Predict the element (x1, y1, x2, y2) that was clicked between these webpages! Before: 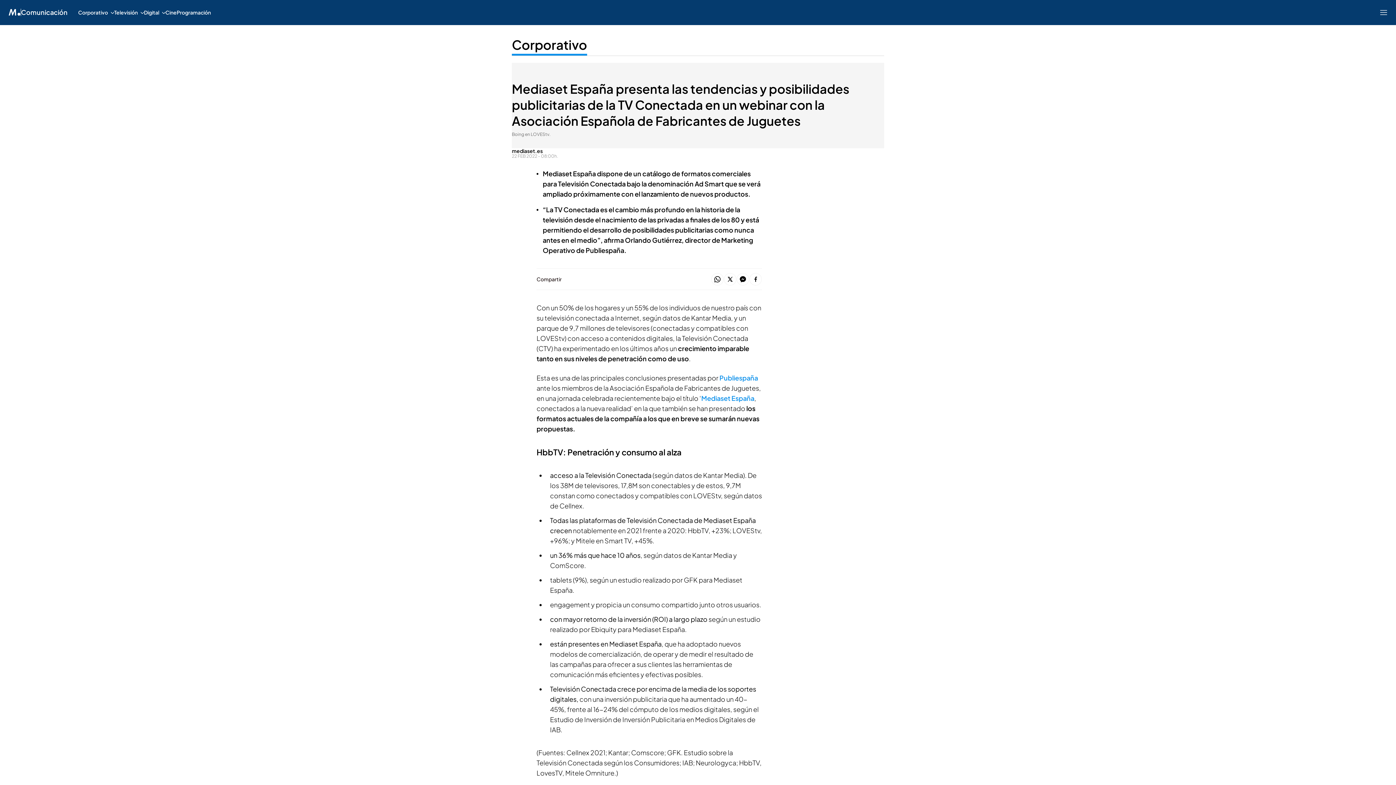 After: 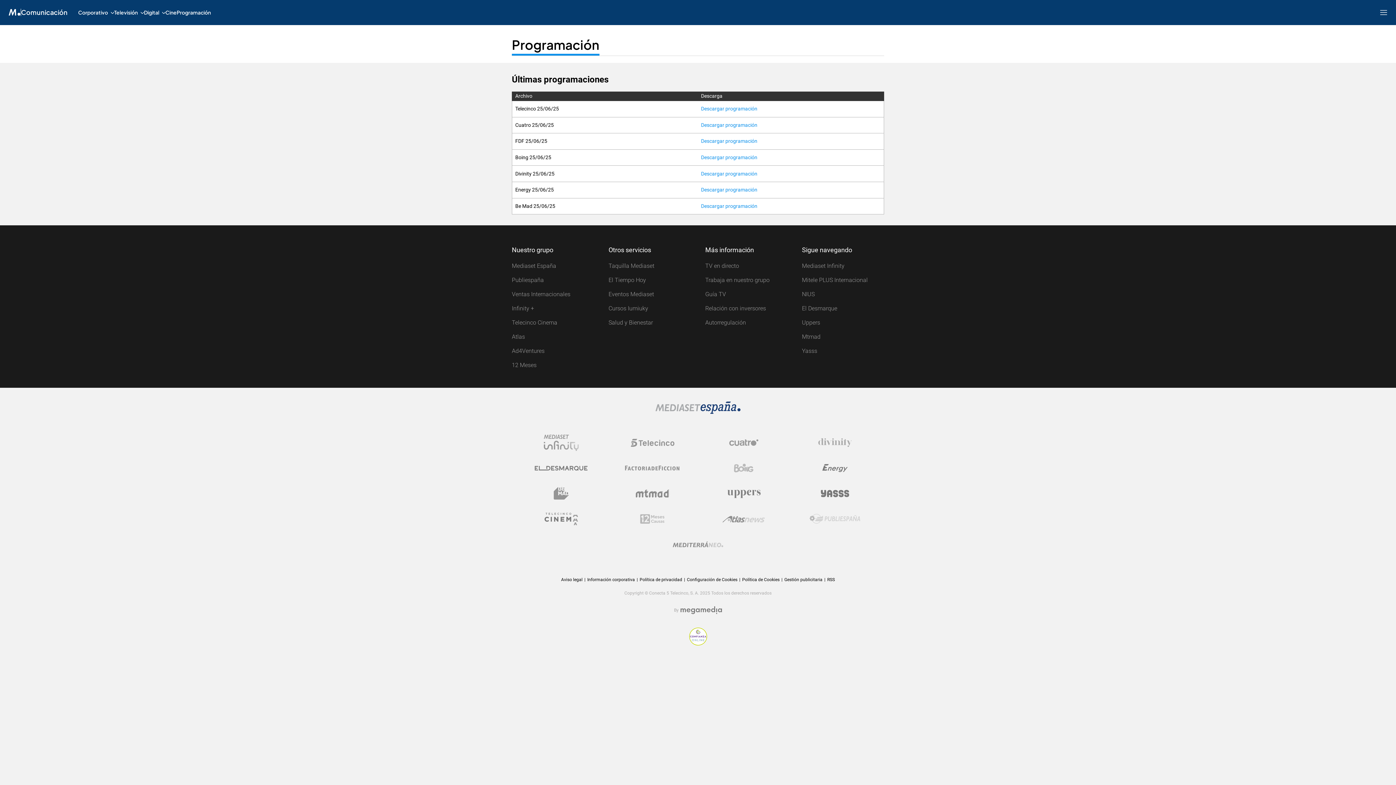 Action: label: Programación bbox: (176, 0, 210, 24)